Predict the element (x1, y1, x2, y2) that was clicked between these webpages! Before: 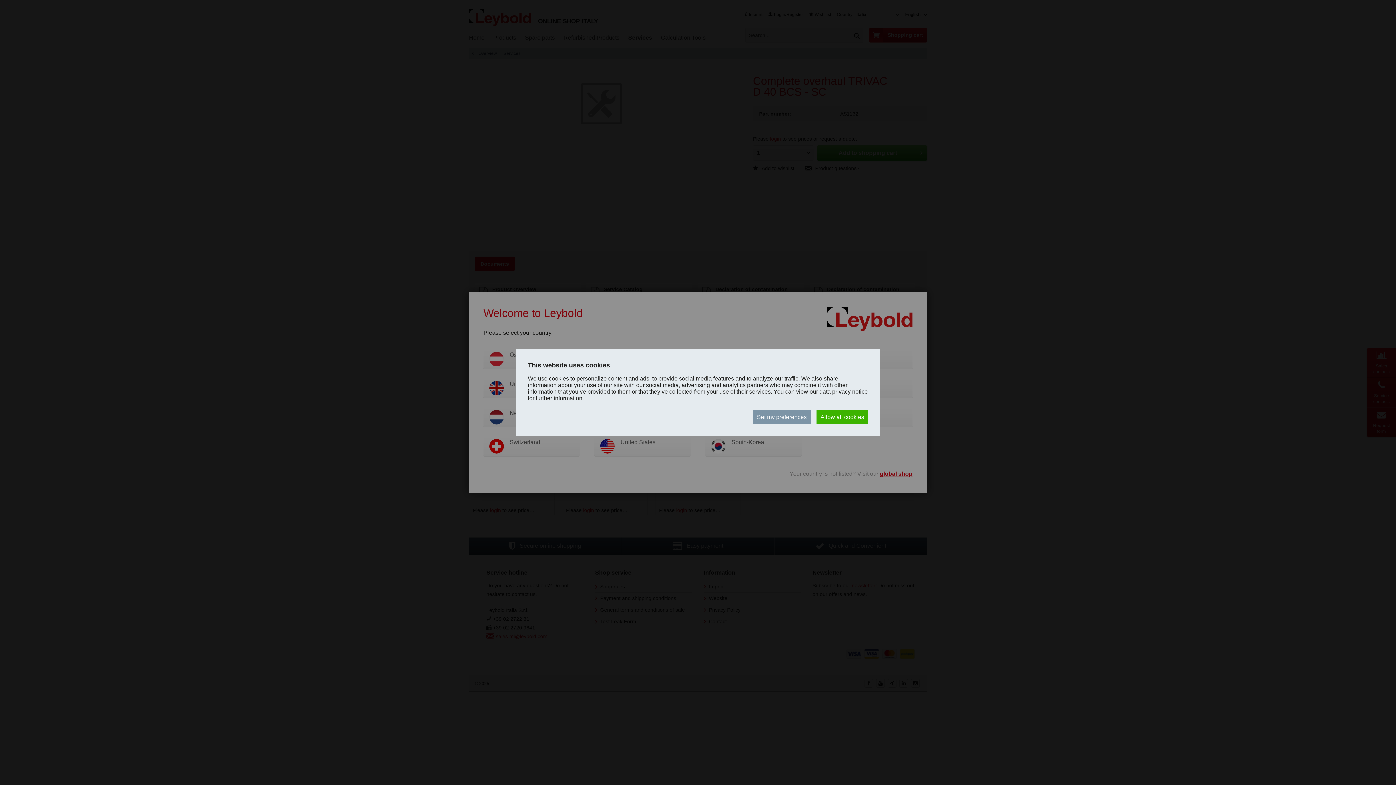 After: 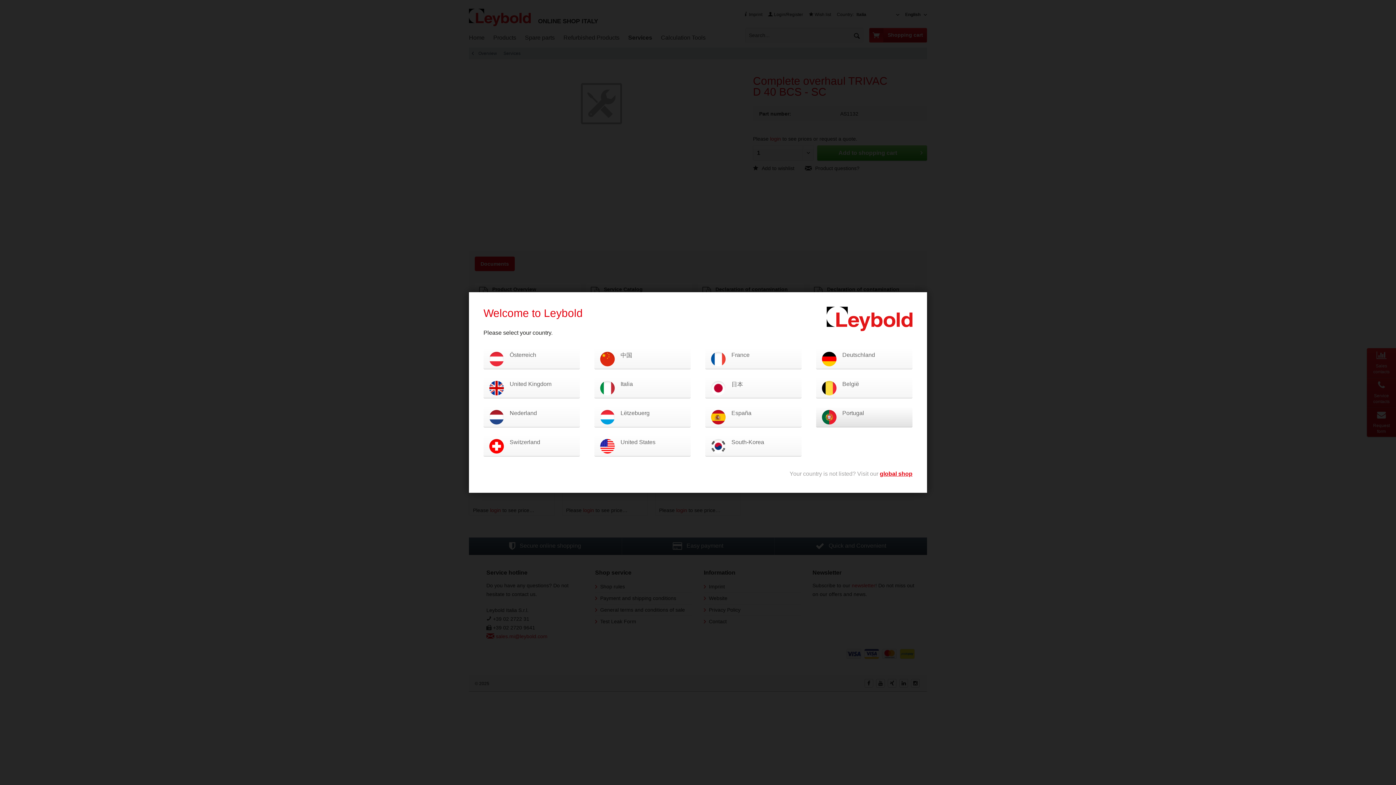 Action: bbox: (816, 410, 868, 424) label: Allow all cookies